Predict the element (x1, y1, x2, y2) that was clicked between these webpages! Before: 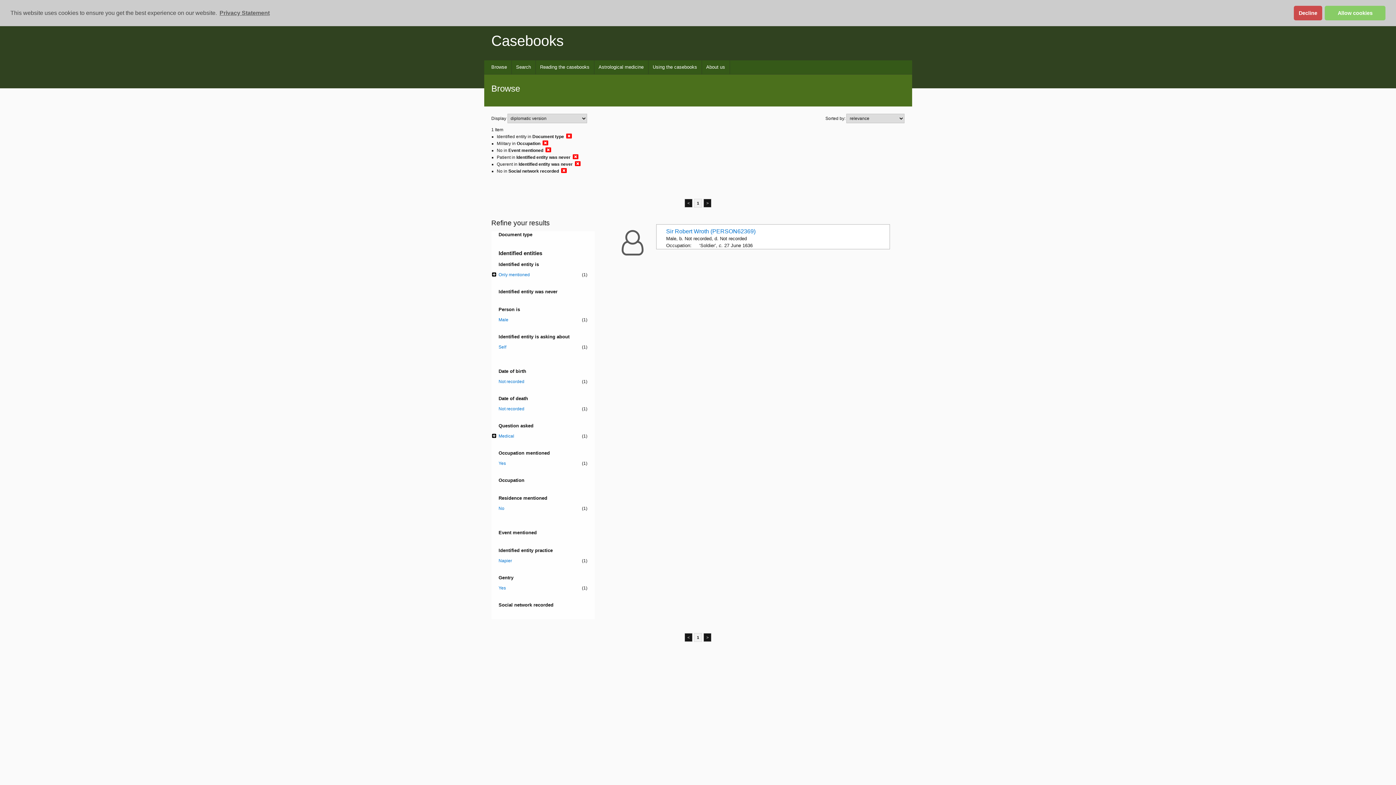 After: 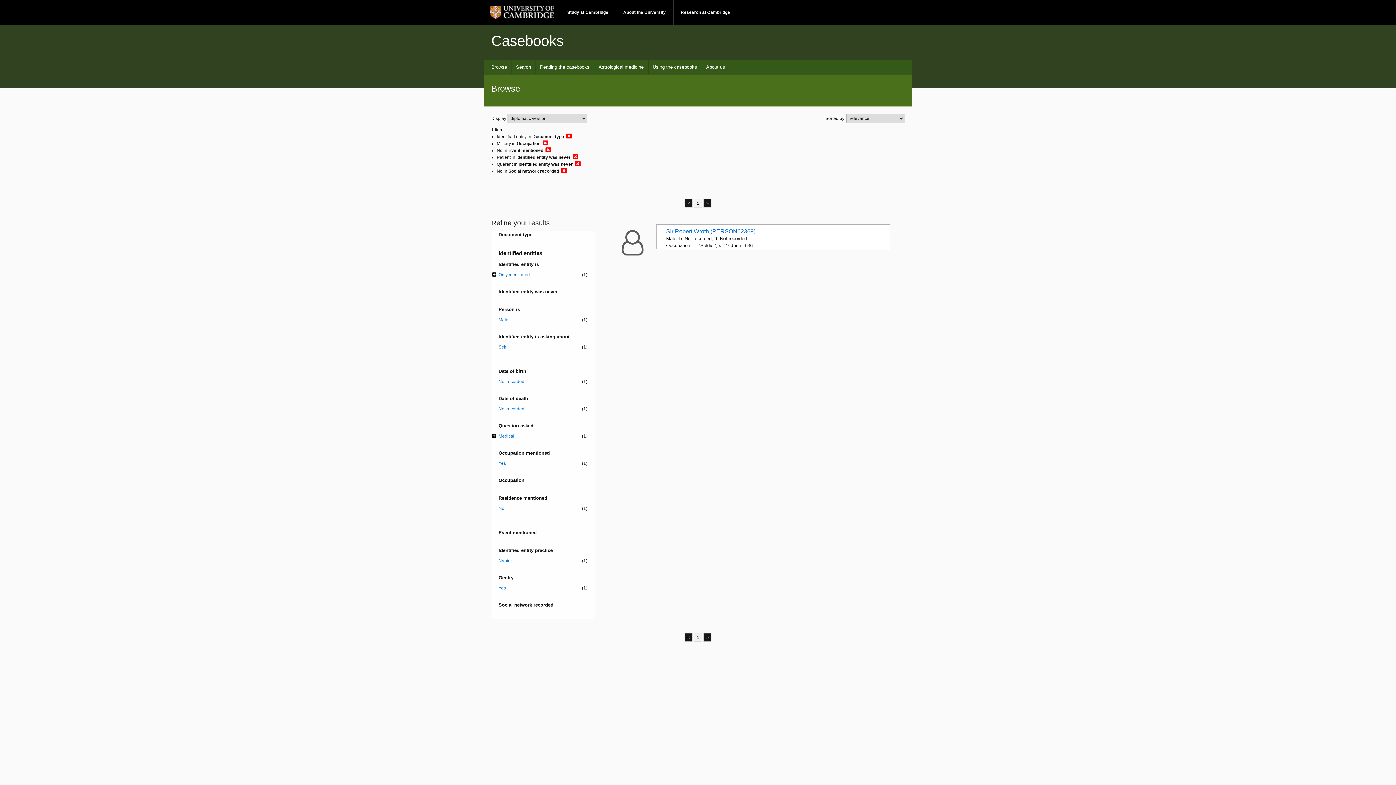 Action: bbox: (1294, 5, 1322, 20) label: deny cookies